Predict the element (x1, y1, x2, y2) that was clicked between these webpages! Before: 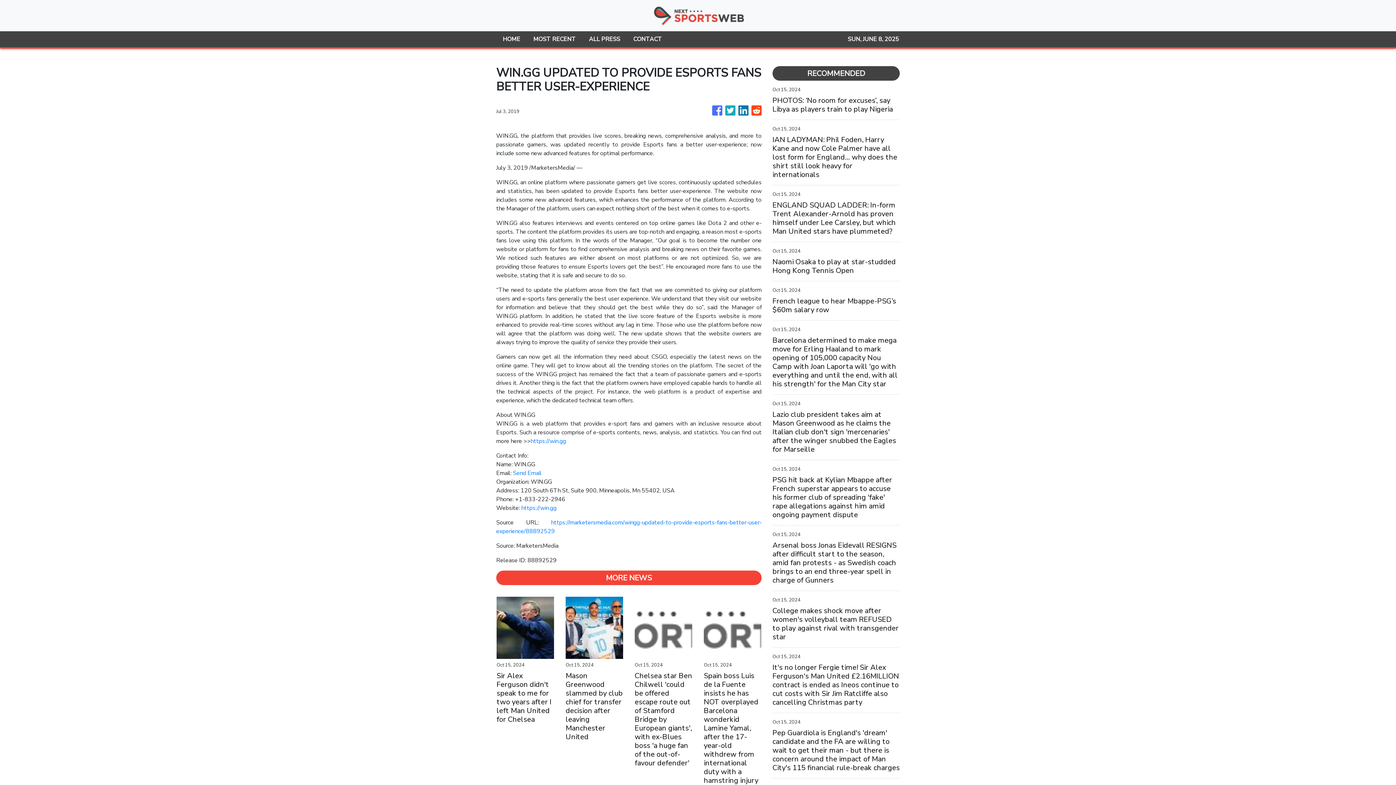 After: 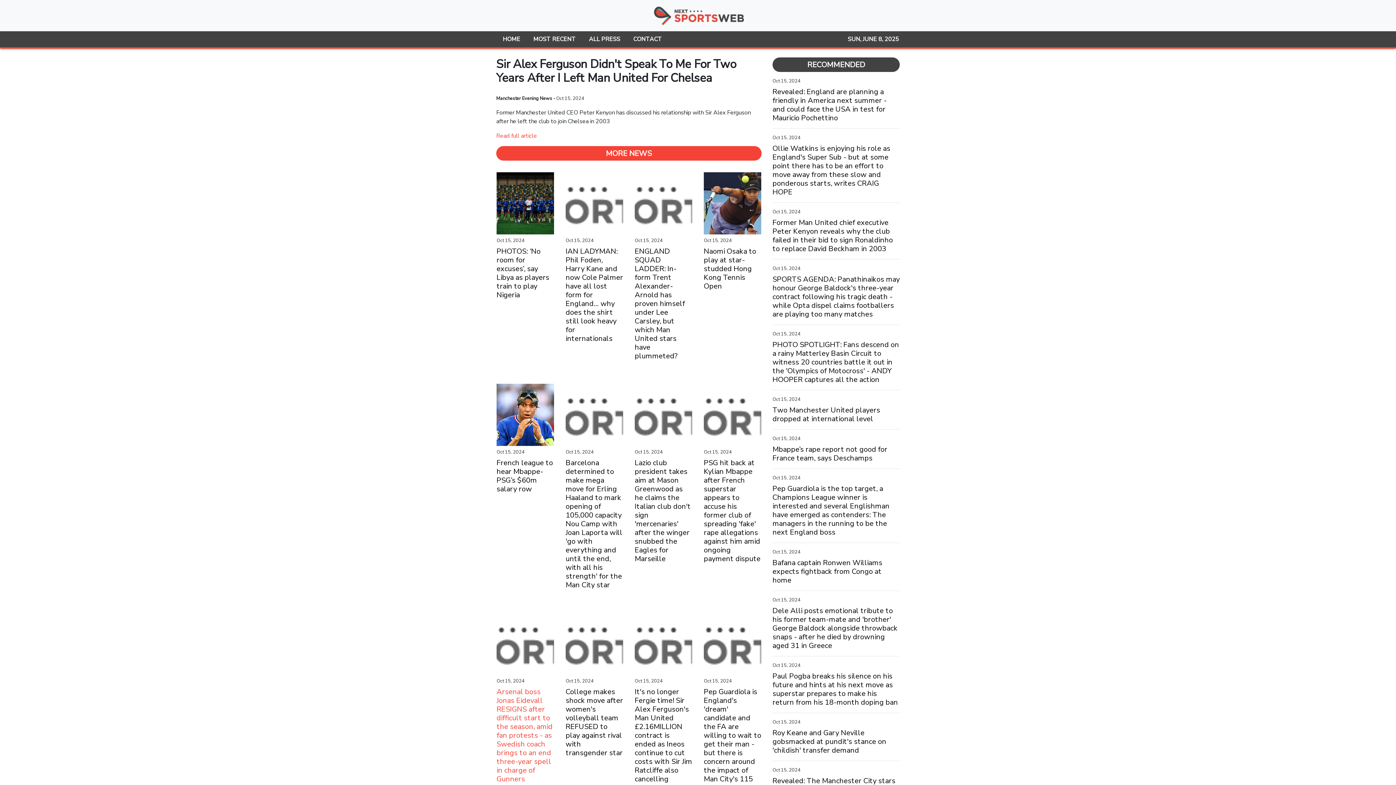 Action: bbox: (496, 672, 554, 724) label: Sir Alex Ferguson didn't speak to me for two years after I left Man United for Chelsea